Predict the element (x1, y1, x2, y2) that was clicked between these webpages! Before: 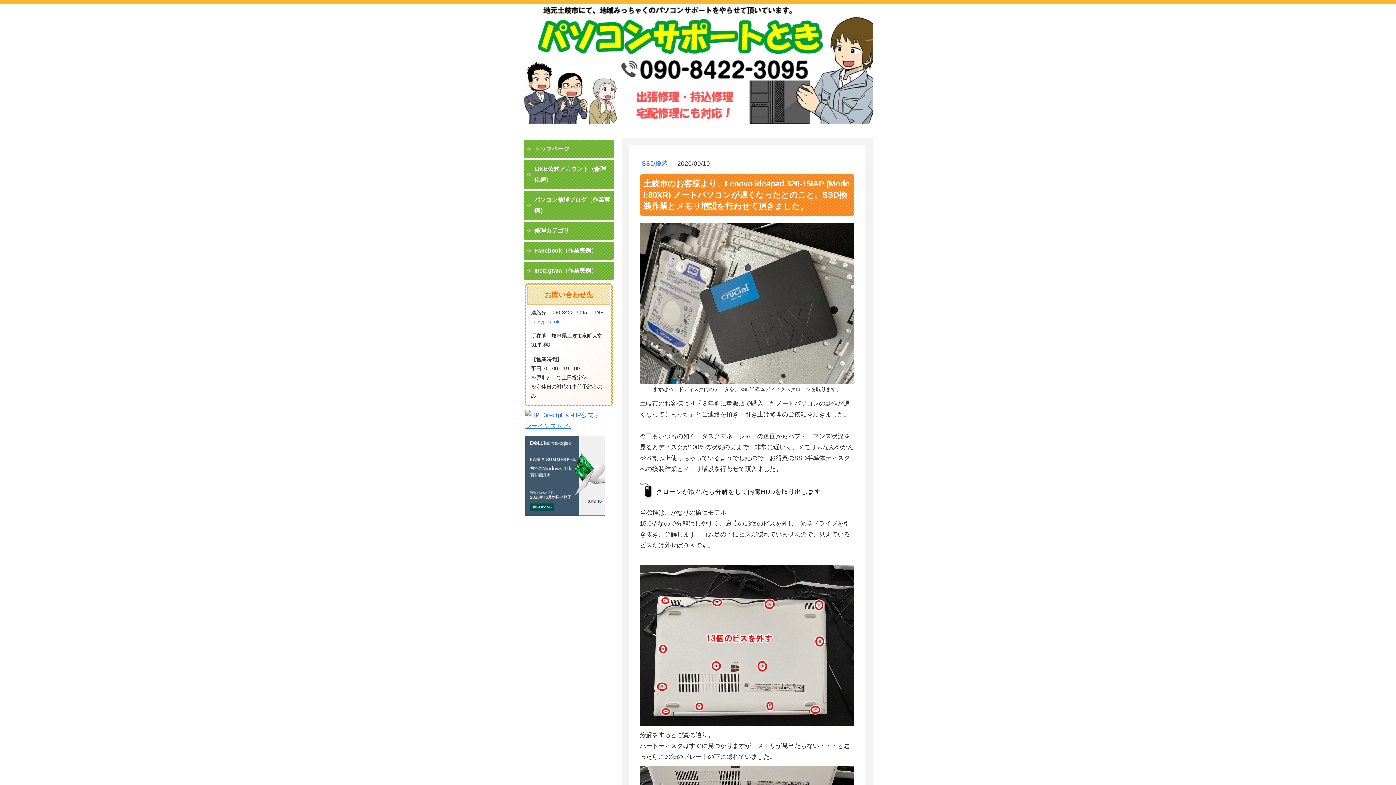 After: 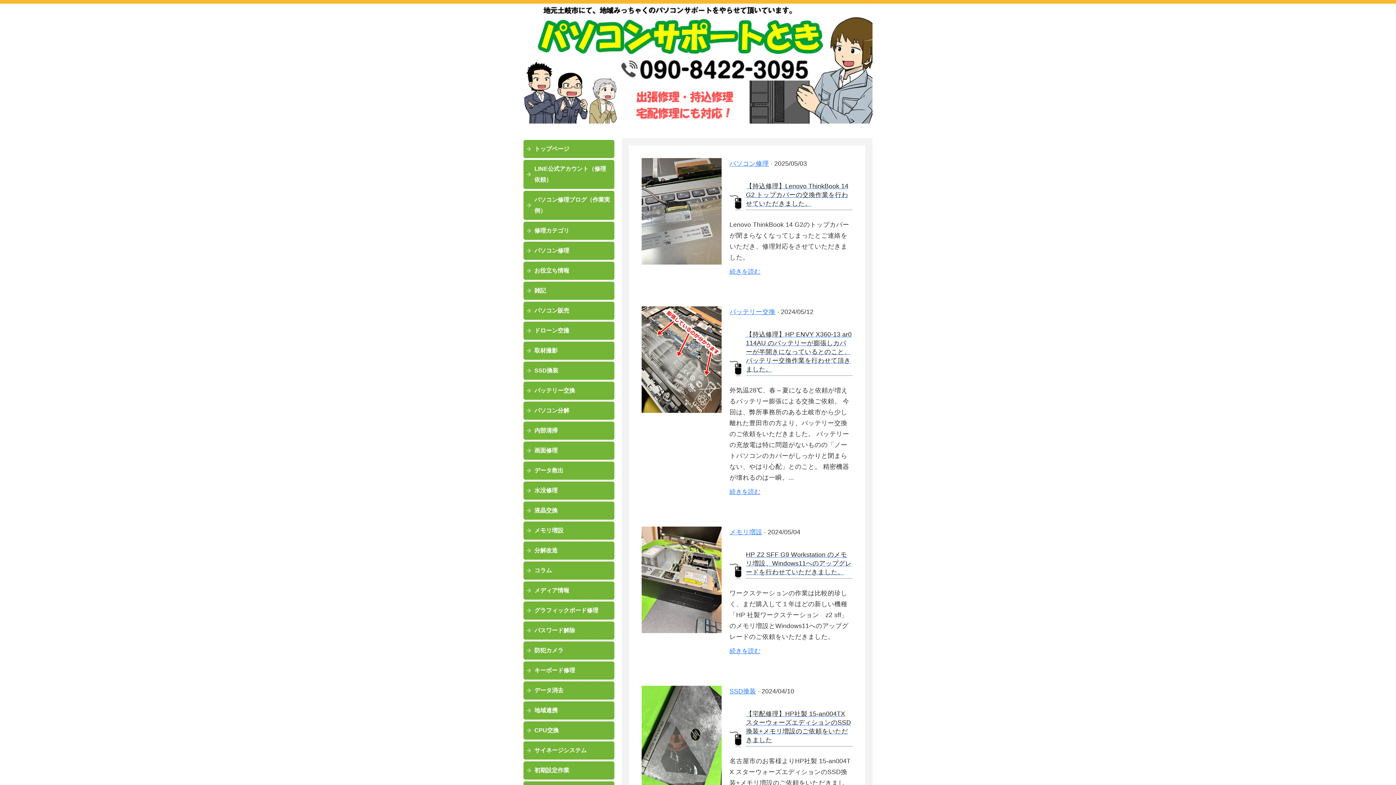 Action: label: 修理カテゴリ bbox: (523, 221, 614, 240)